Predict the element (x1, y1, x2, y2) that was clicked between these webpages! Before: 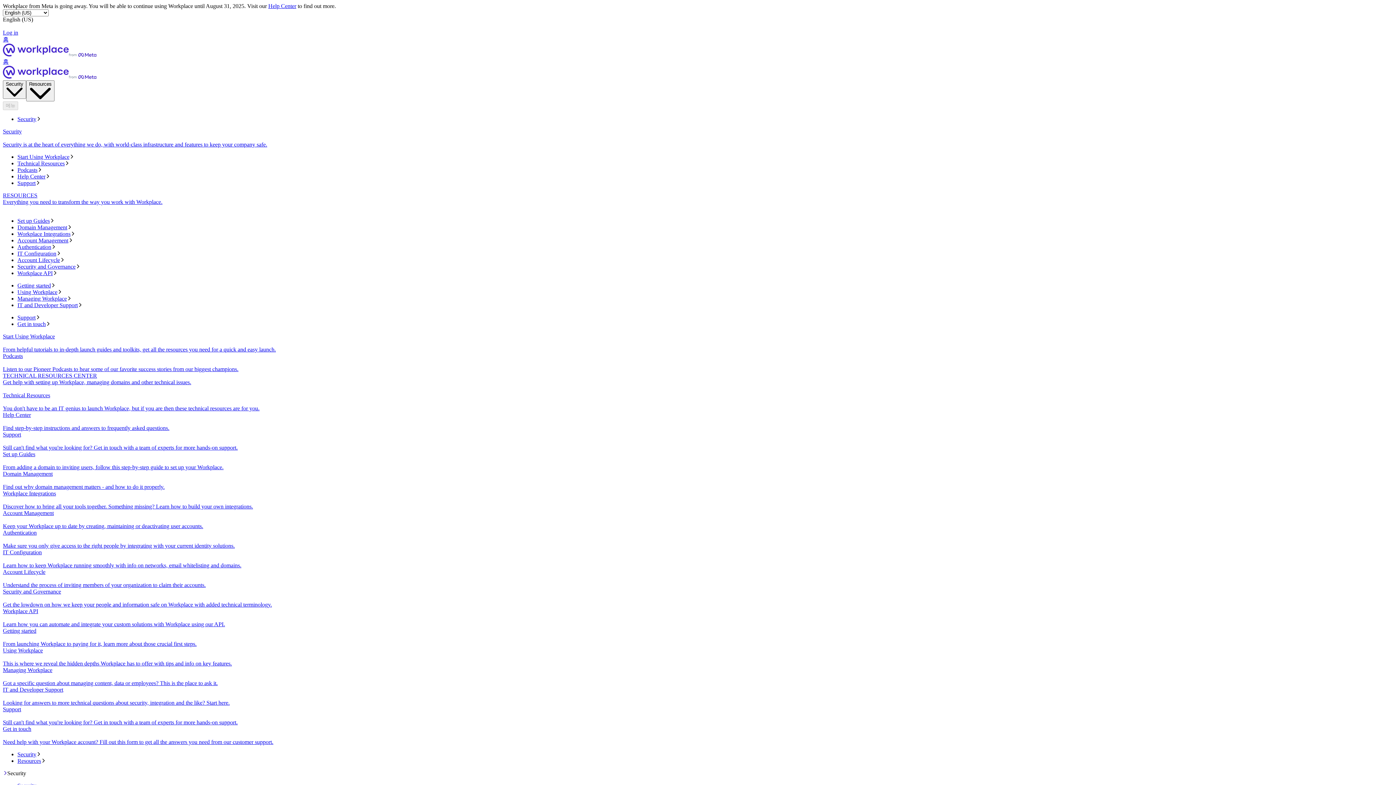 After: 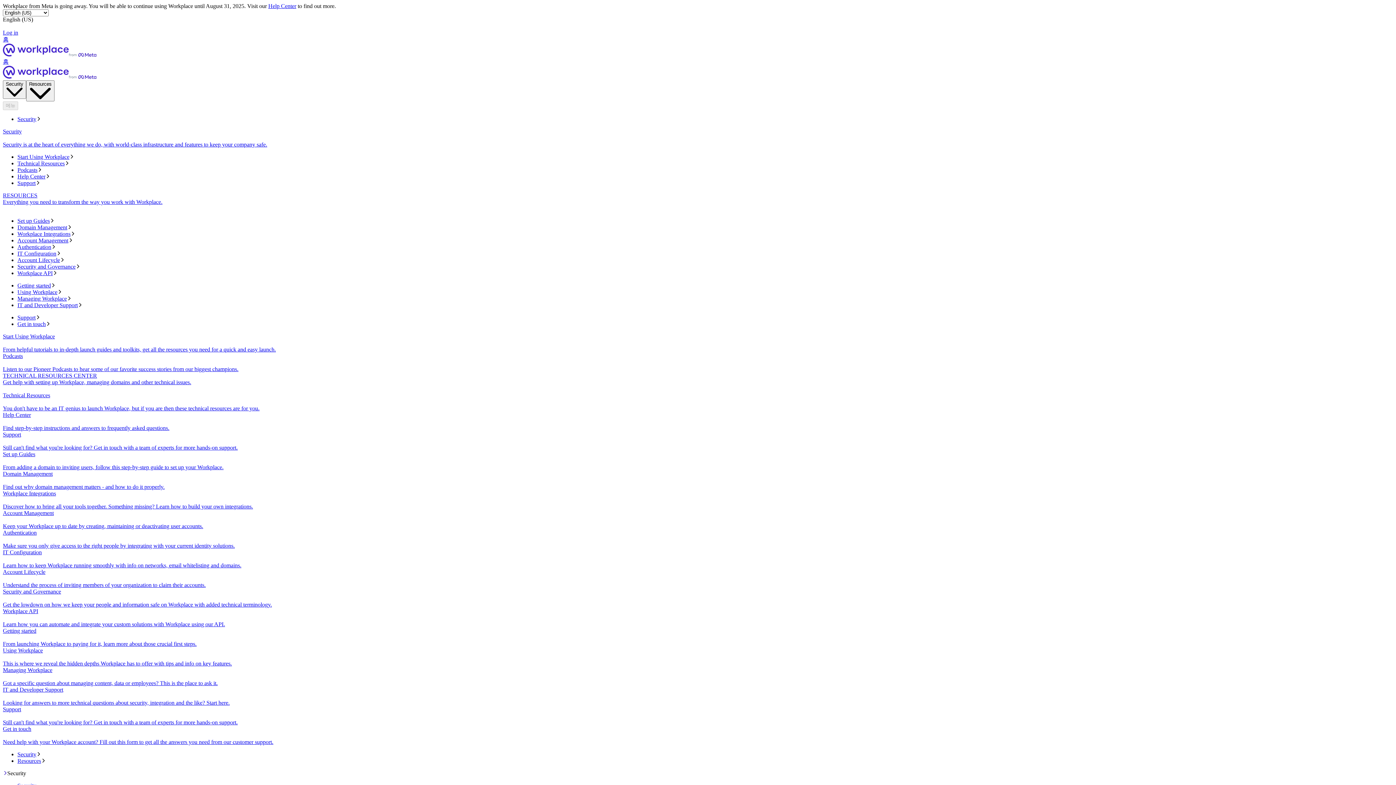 Action: label: Security and Governance
Get the lowdown on how we keep your people and information safe on Workplace with added technical terminology. bbox: (2, 588, 1393, 608)